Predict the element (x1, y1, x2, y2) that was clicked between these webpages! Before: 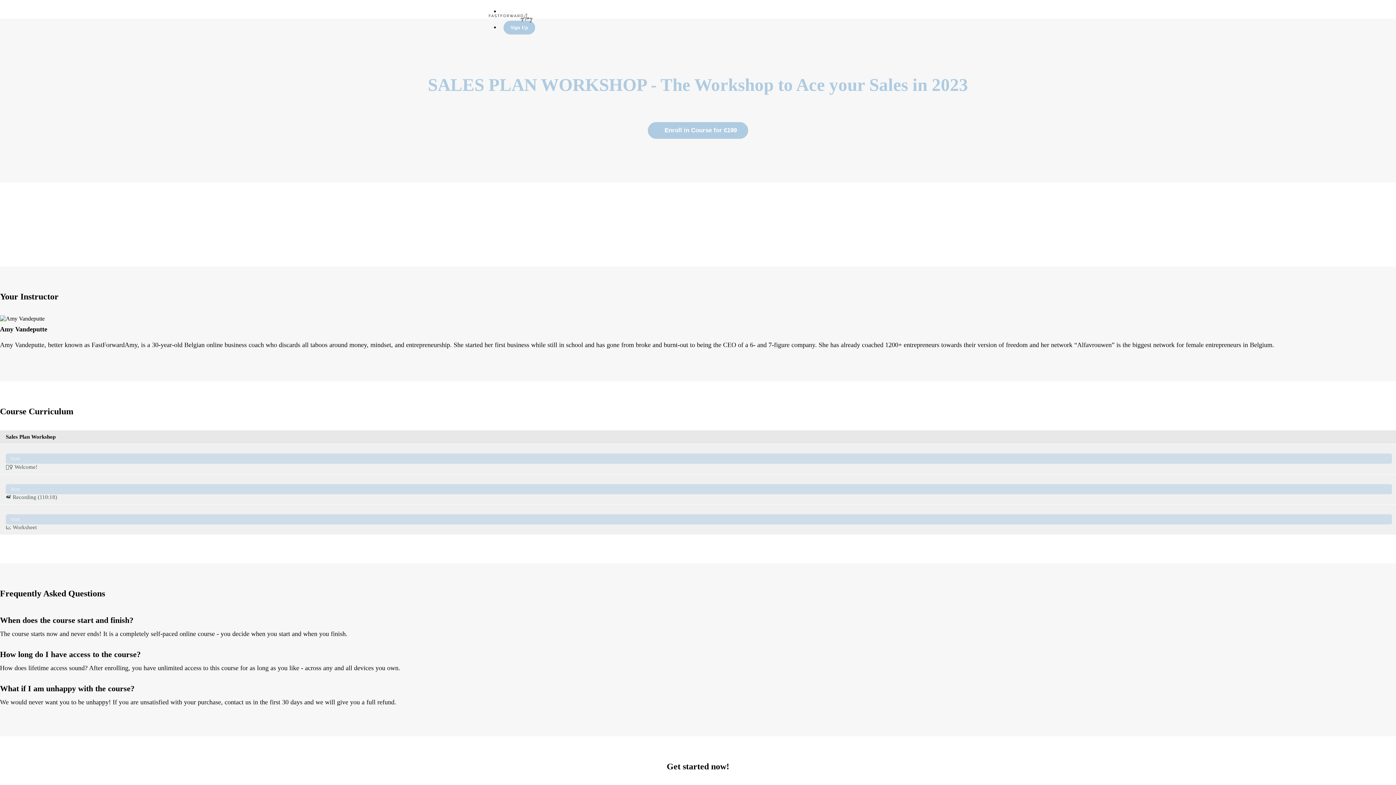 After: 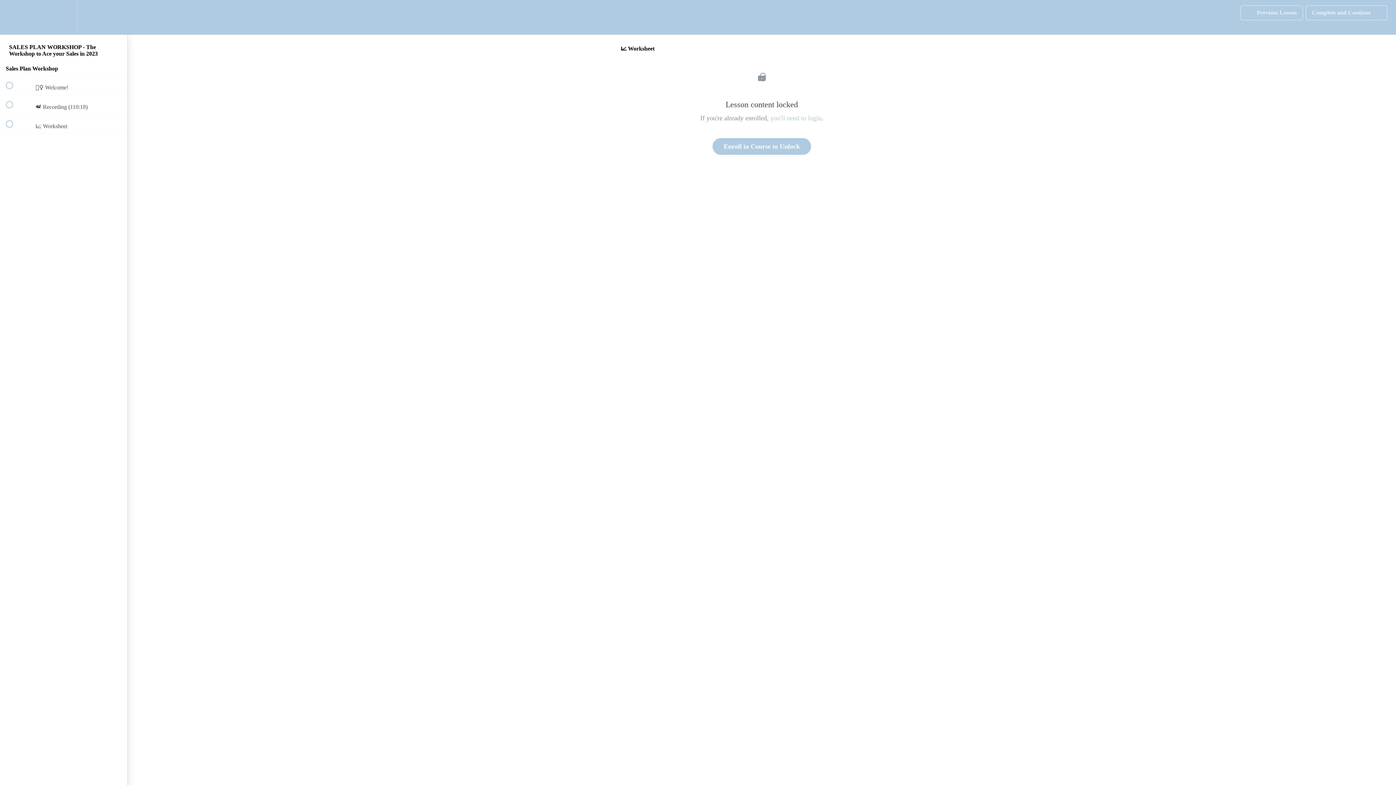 Action: label: Start
📈 Worksheet bbox: (0, 504, 1396, 534)